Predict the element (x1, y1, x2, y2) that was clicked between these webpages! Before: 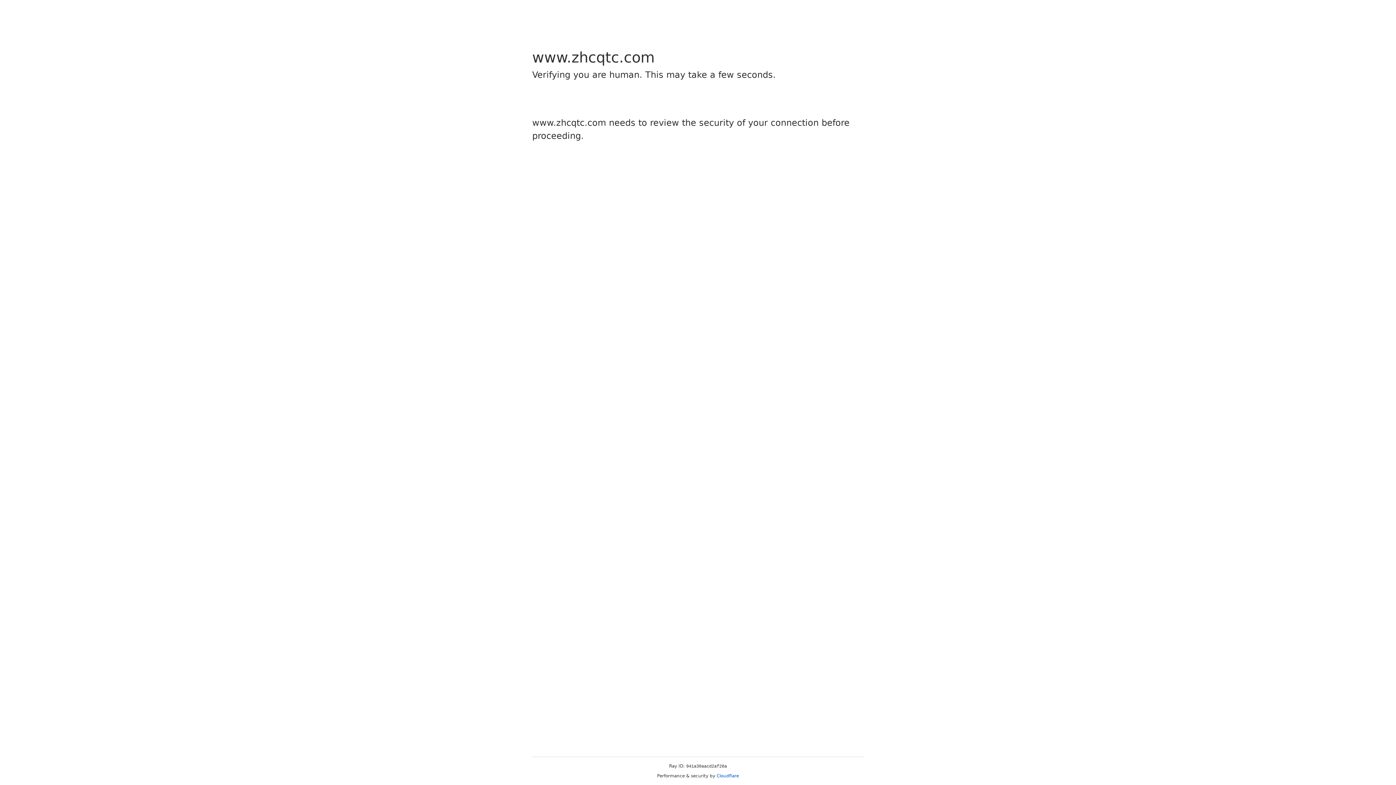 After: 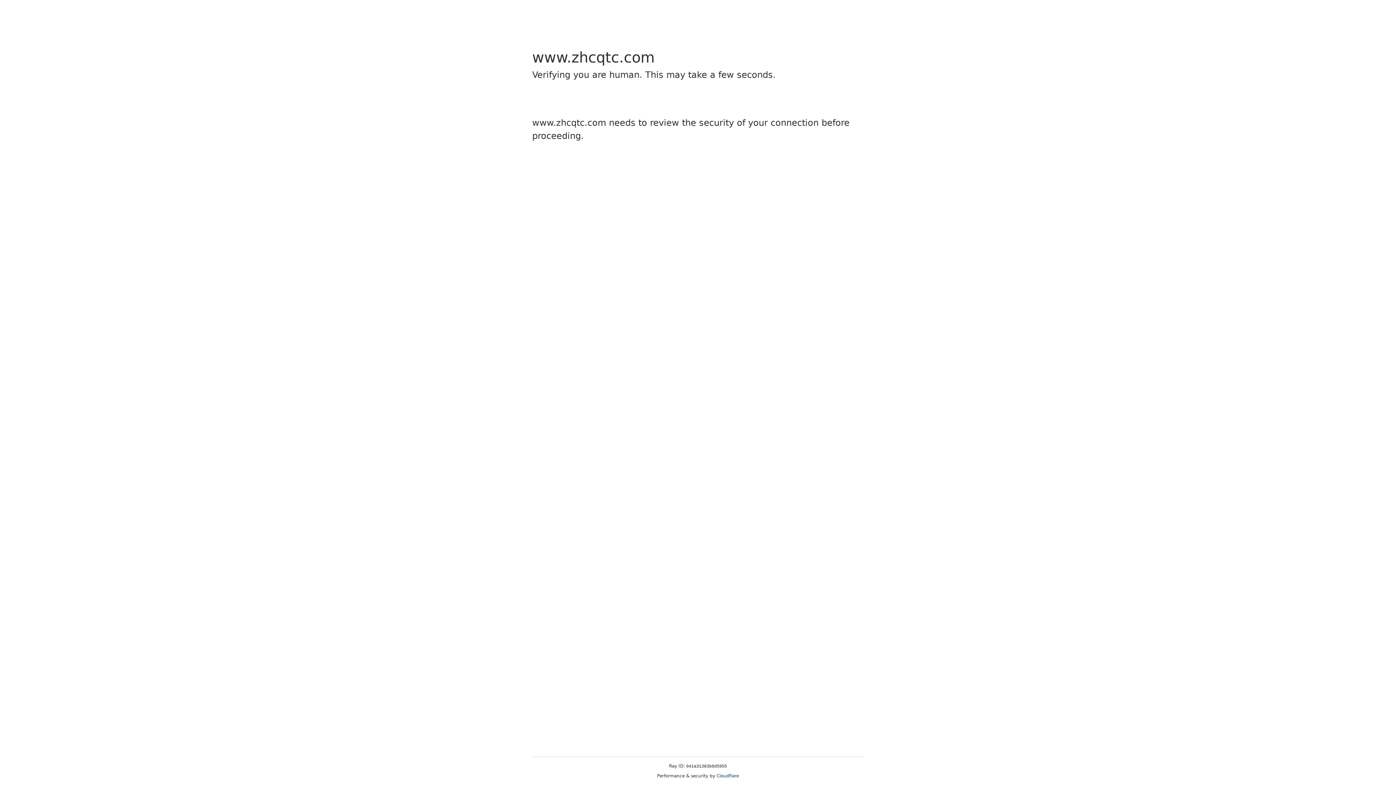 Action: bbox: (716, 773, 739, 778) label: Cloudflare